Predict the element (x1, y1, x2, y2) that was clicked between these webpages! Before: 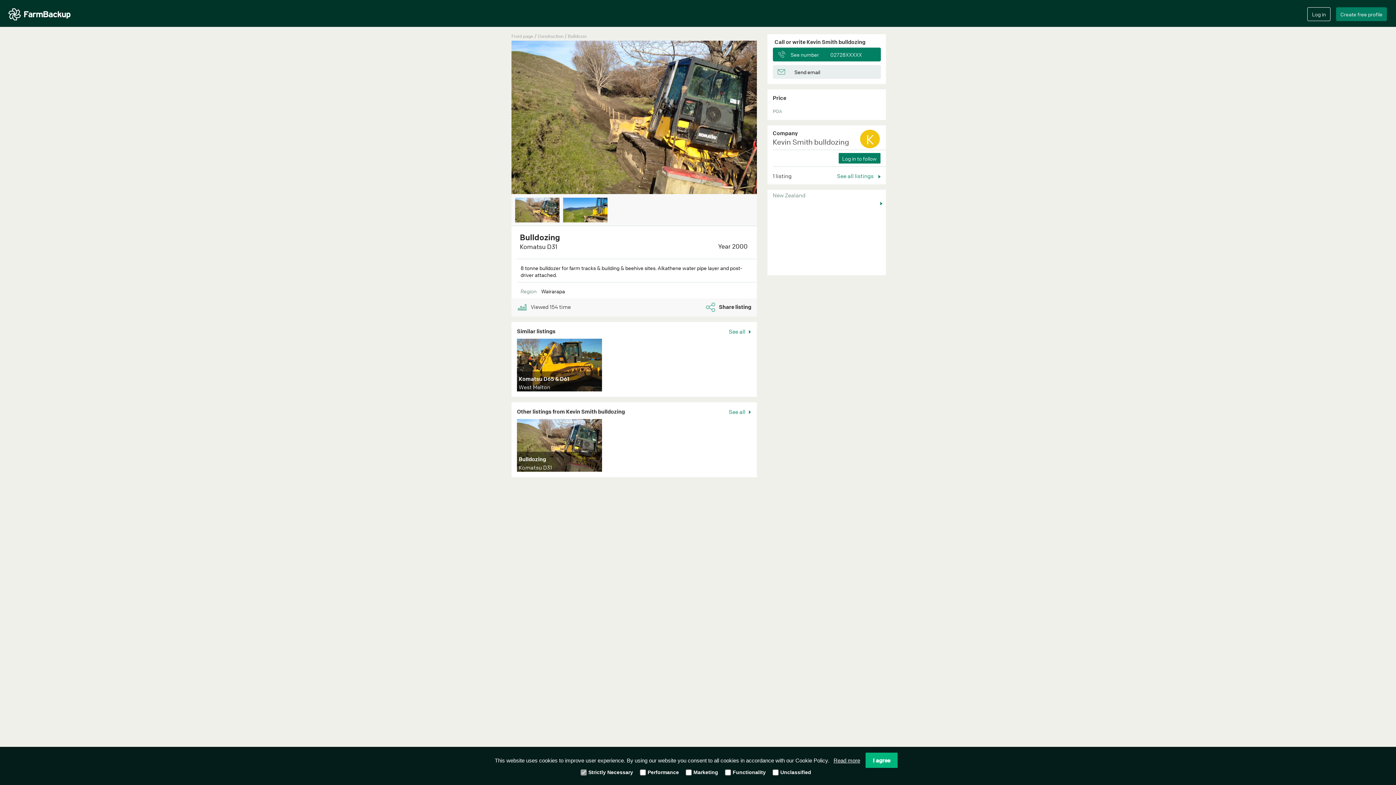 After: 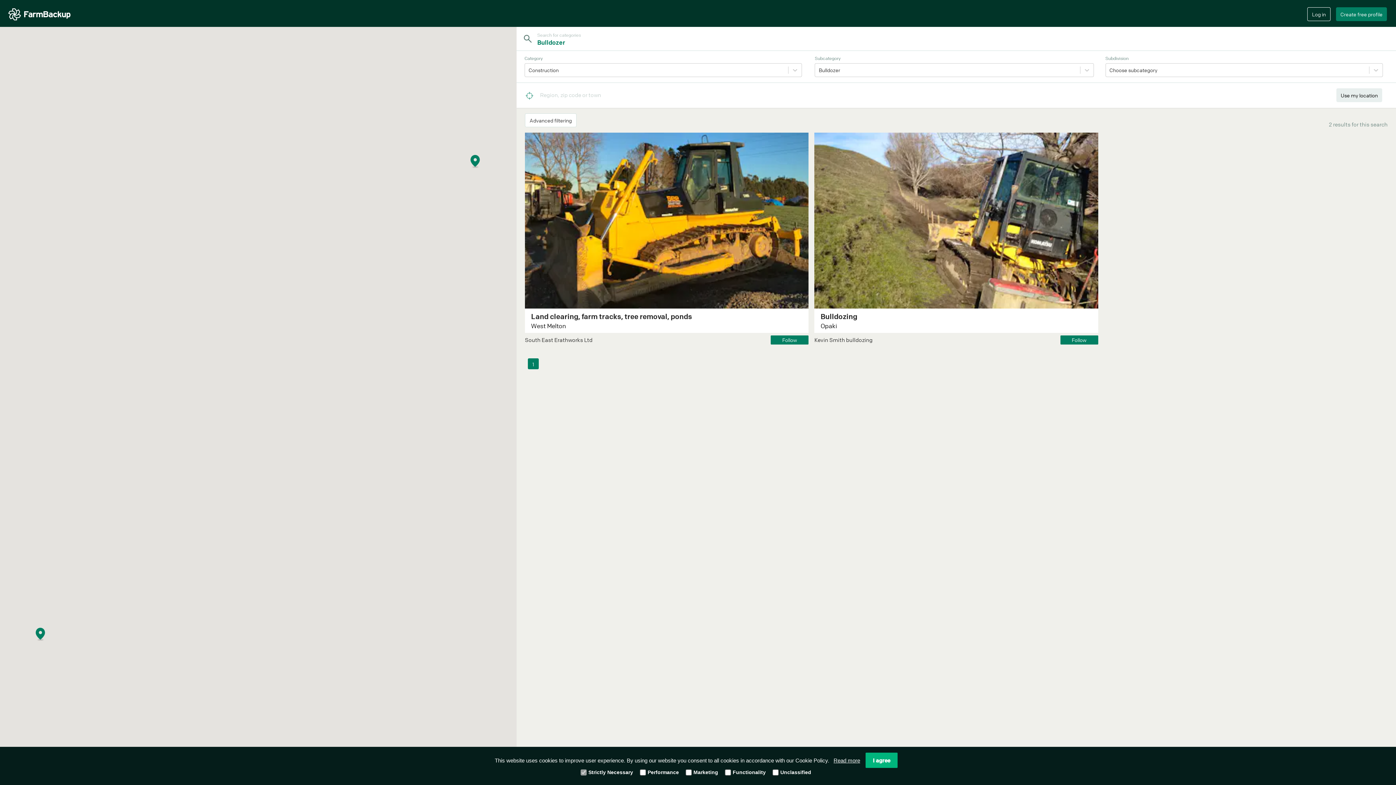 Action: label: Bulldozer bbox: (568, 33, 586, 38)